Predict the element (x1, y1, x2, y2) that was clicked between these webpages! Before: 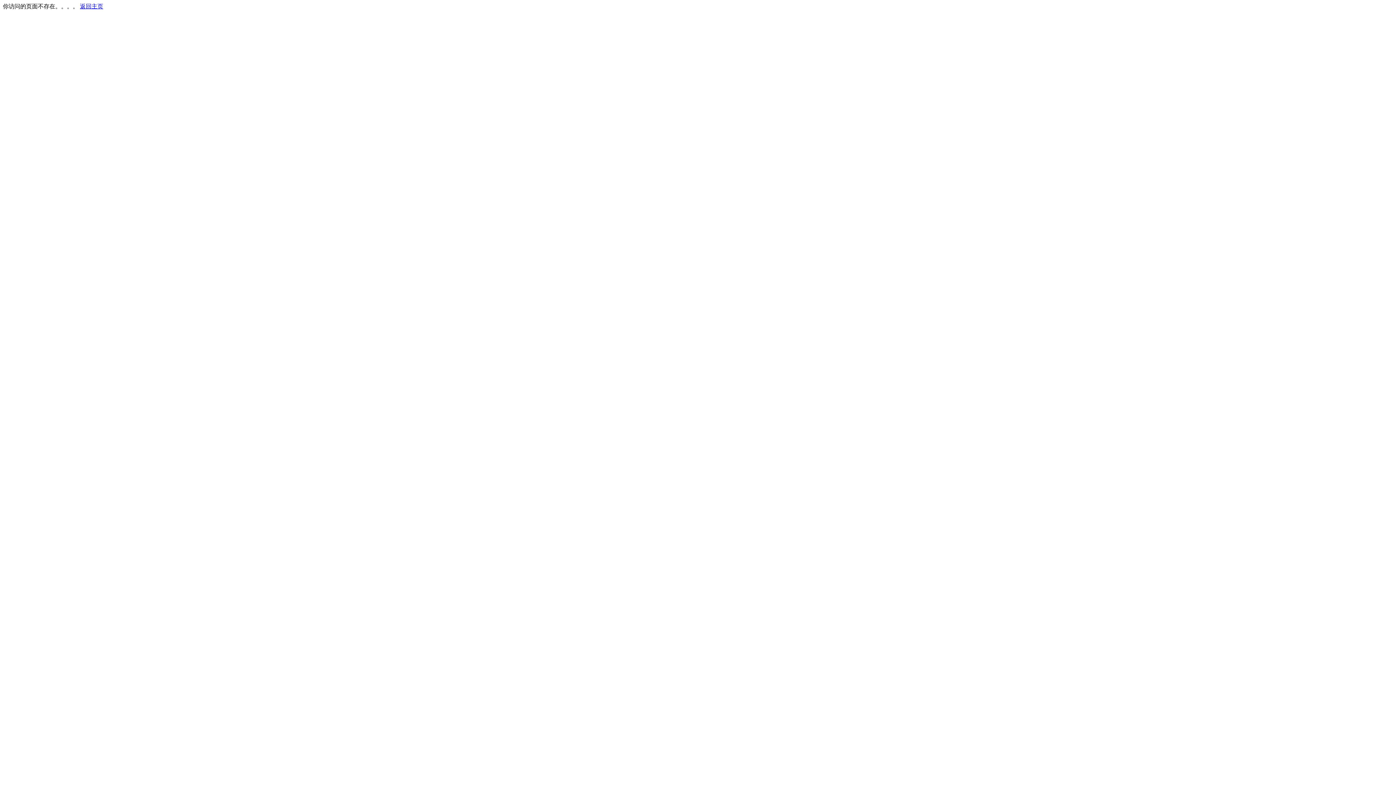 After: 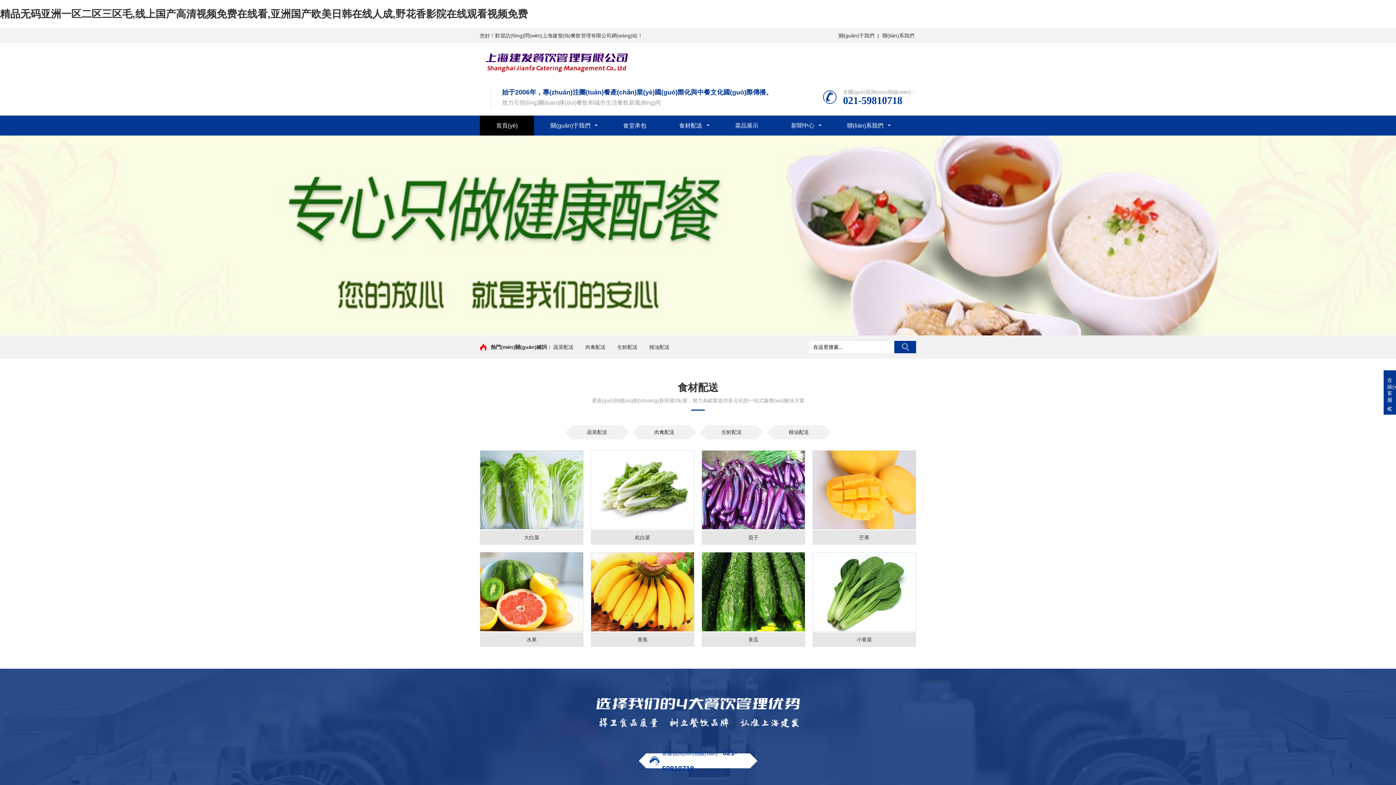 Action: bbox: (80, 3, 103, 9) label: 返回主页